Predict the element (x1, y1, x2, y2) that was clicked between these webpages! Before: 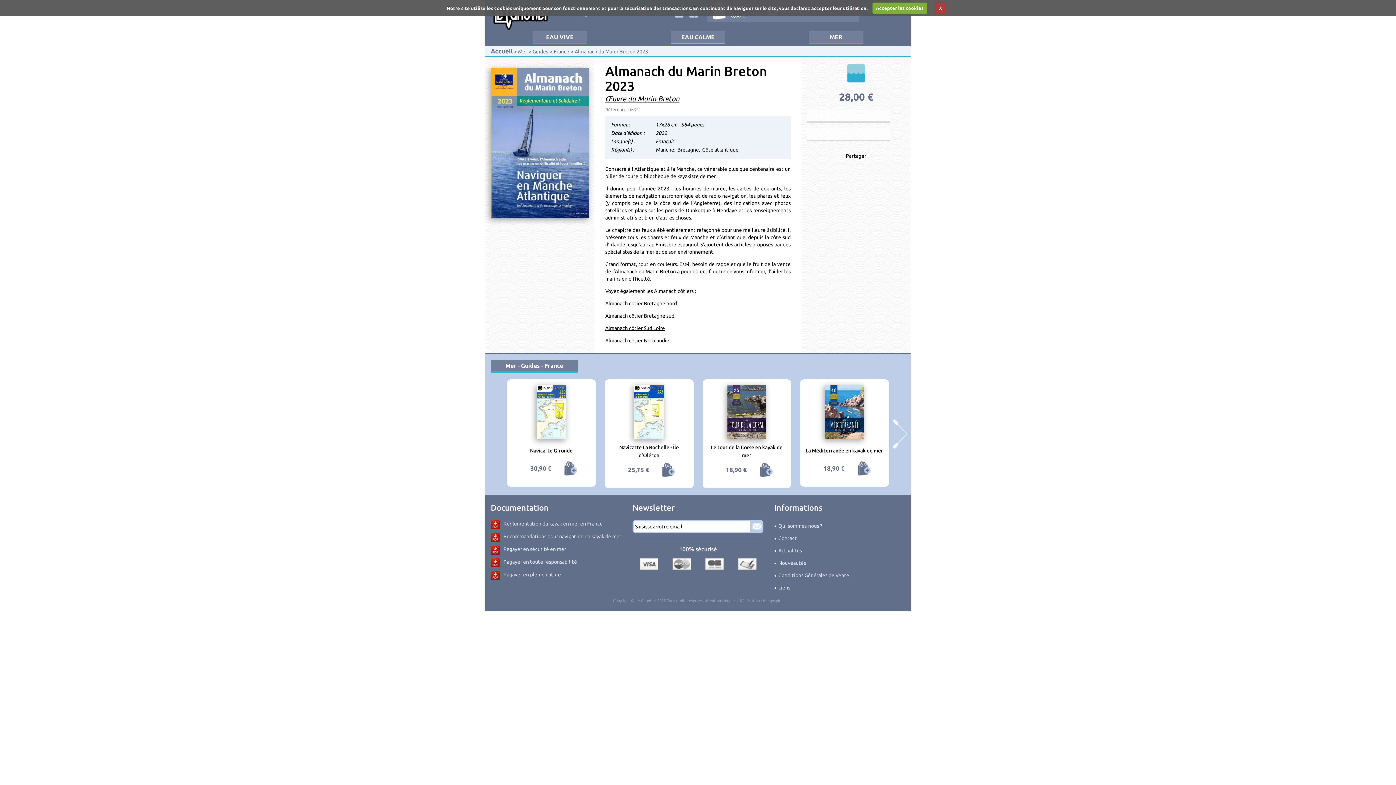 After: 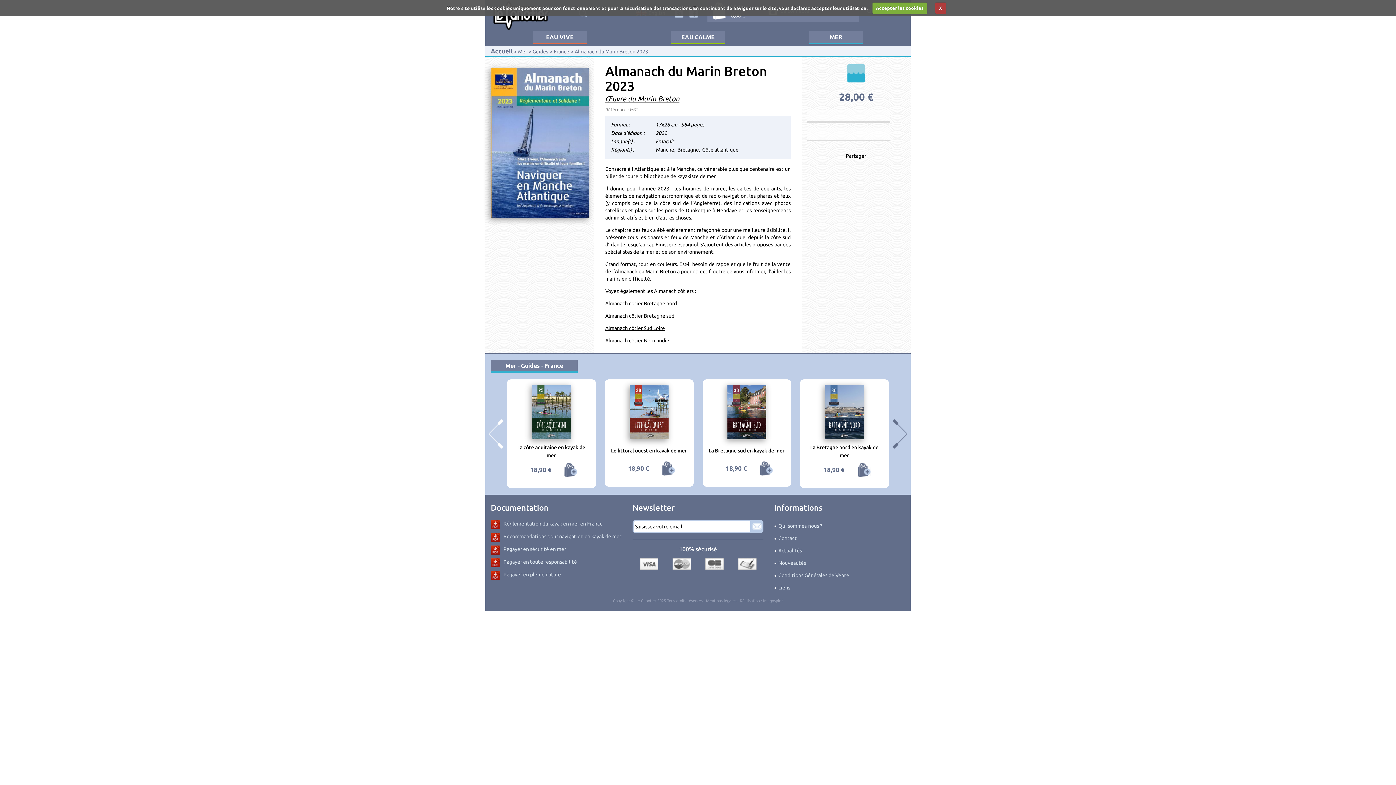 Action: bbox: (892, 419, 907, 448) label: Next